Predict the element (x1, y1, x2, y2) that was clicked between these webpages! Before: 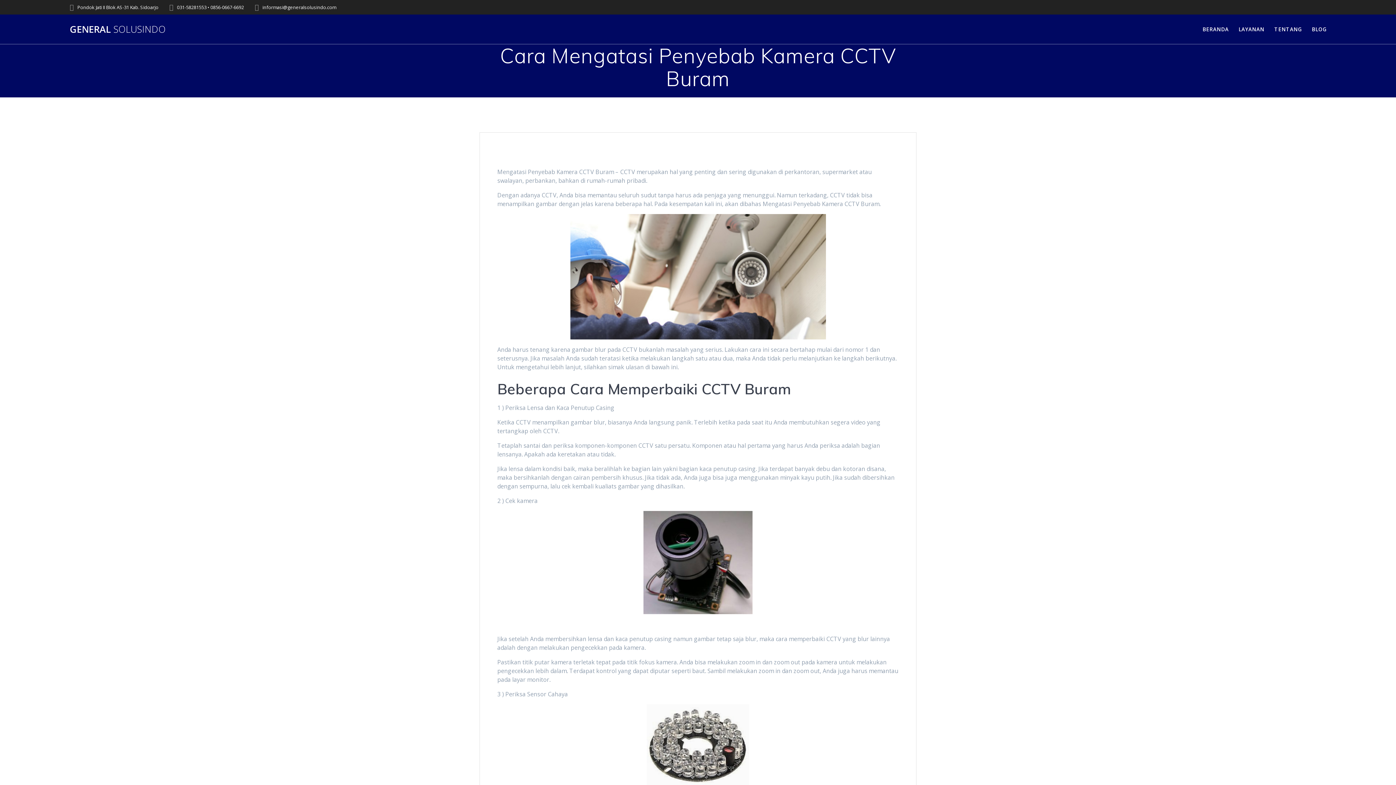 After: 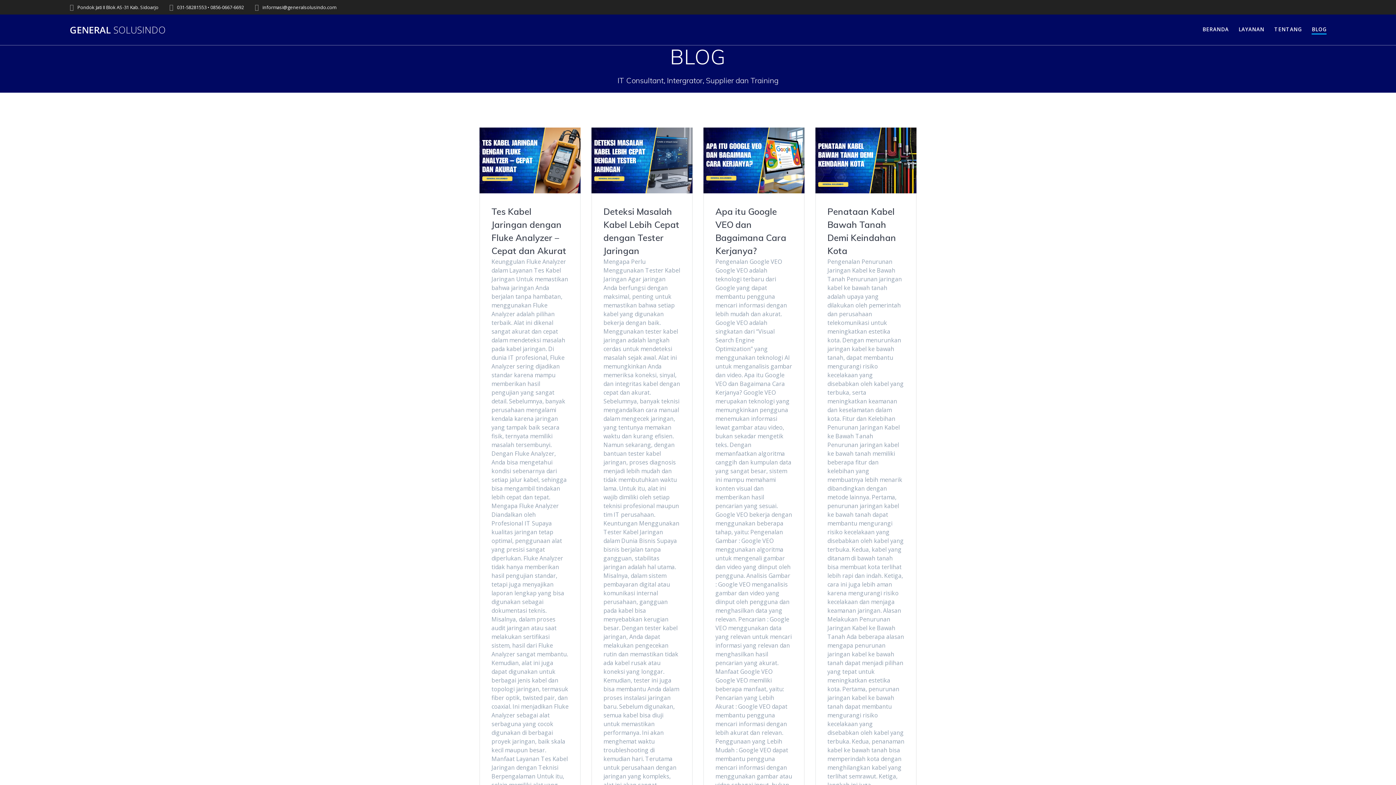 Action: label: BLOG bbox: (1312, 25, 1327, 33)